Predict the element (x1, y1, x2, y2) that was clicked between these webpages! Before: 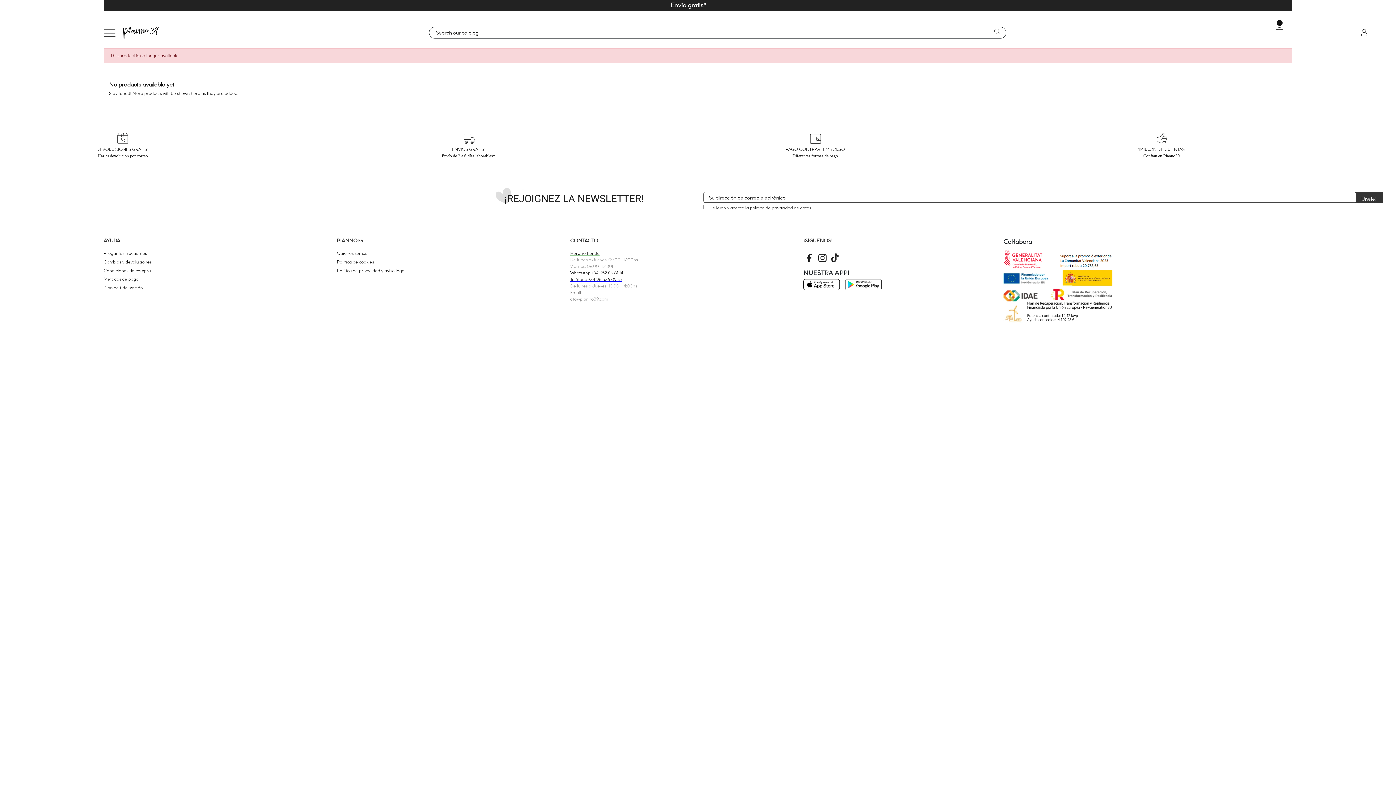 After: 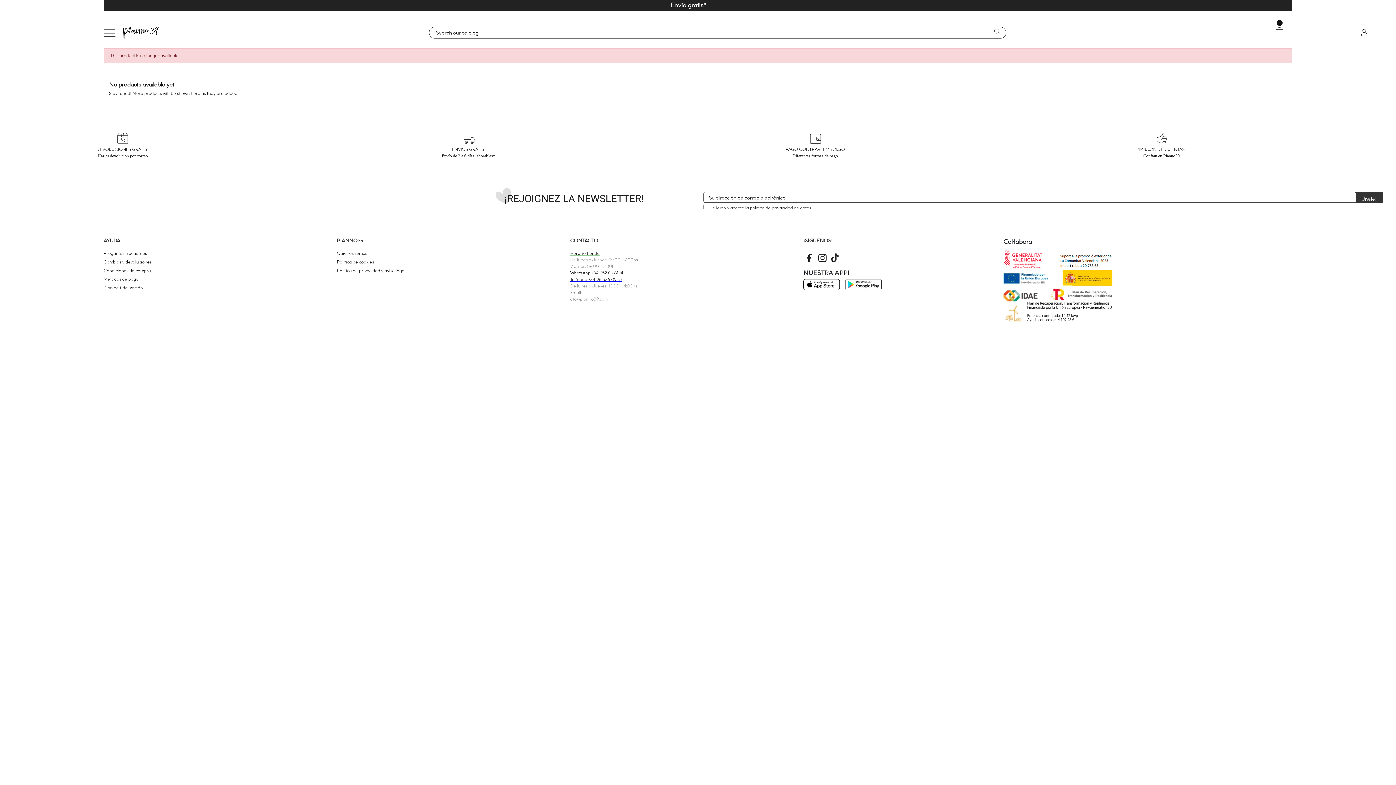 Action: bbox: (803, 254, 815, 260)